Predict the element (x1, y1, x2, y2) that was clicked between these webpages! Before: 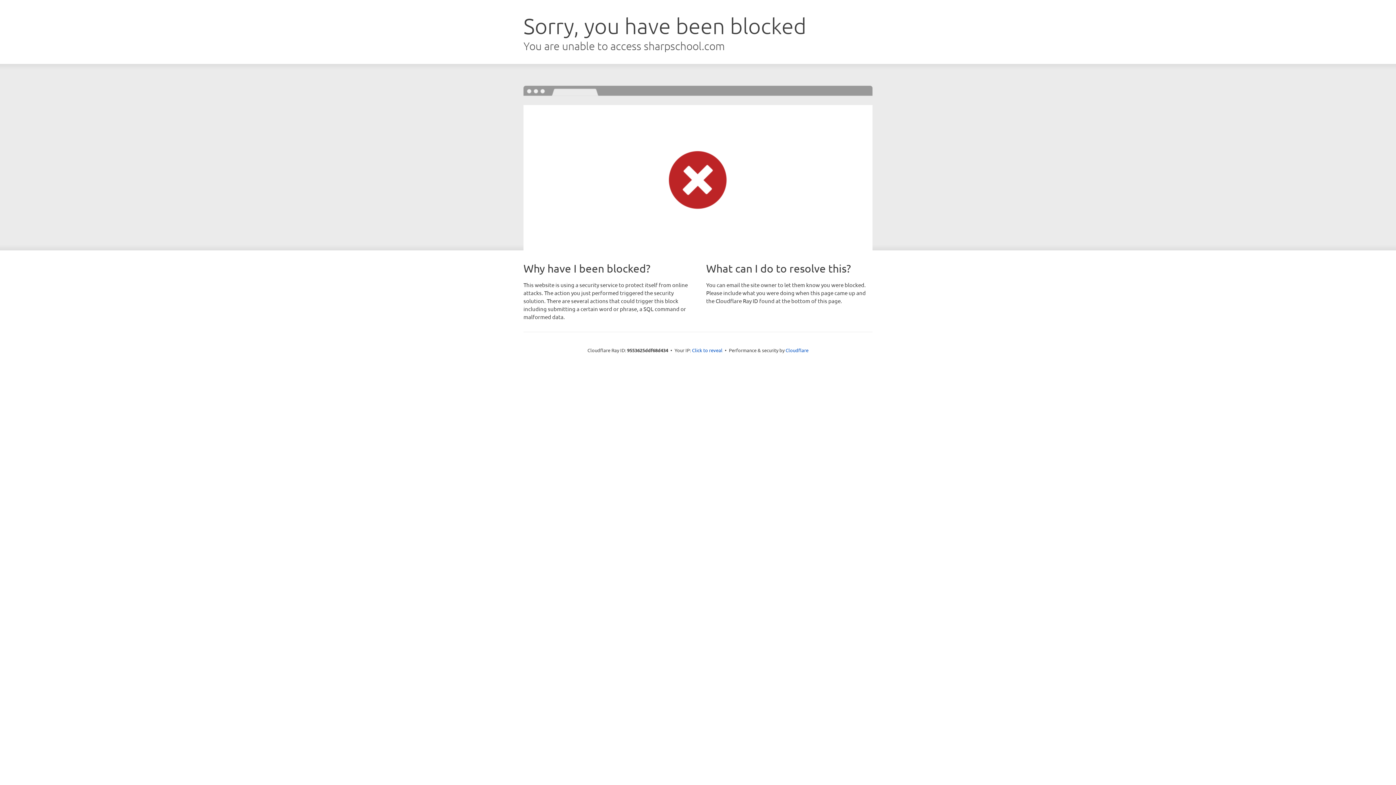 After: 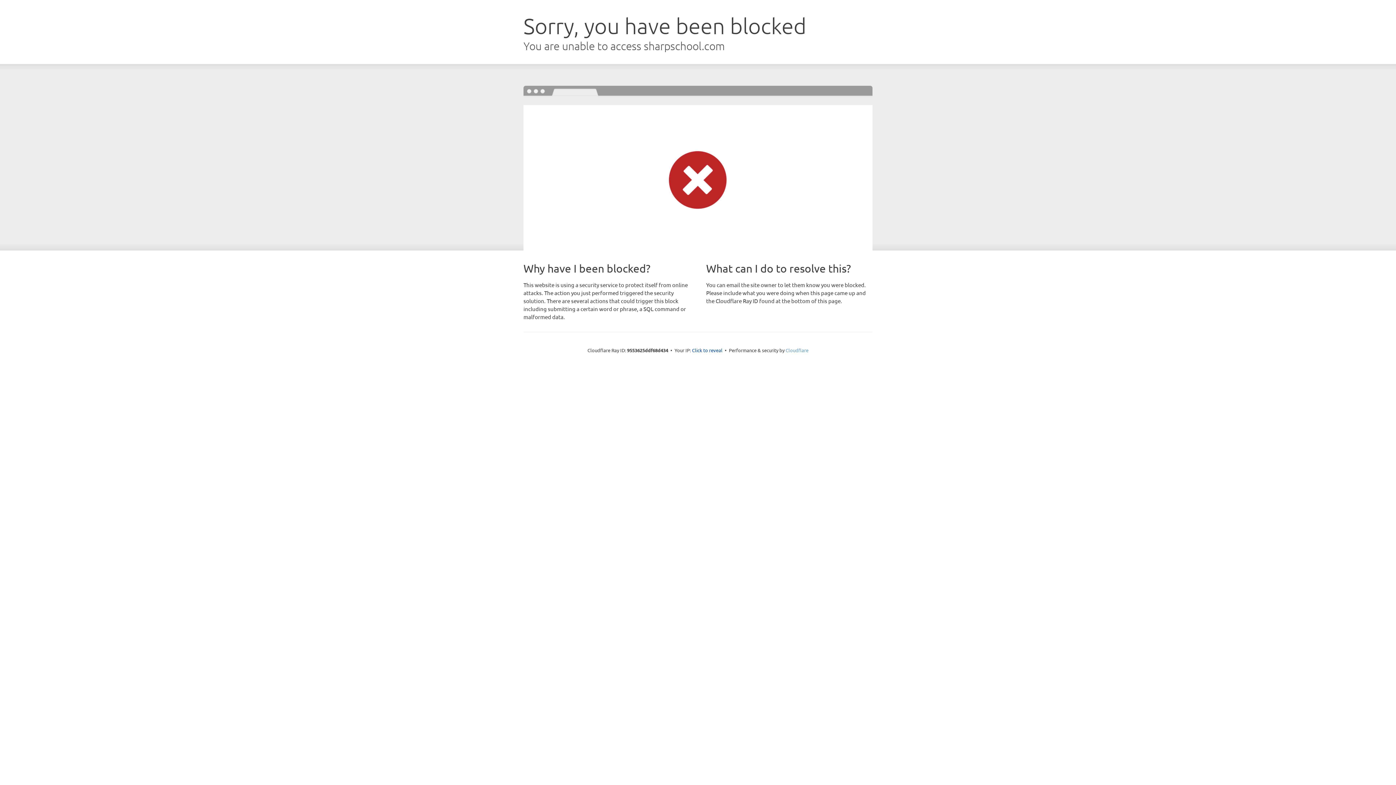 Action: label: Cloudflare bbox: (785, 347, 808, 353)